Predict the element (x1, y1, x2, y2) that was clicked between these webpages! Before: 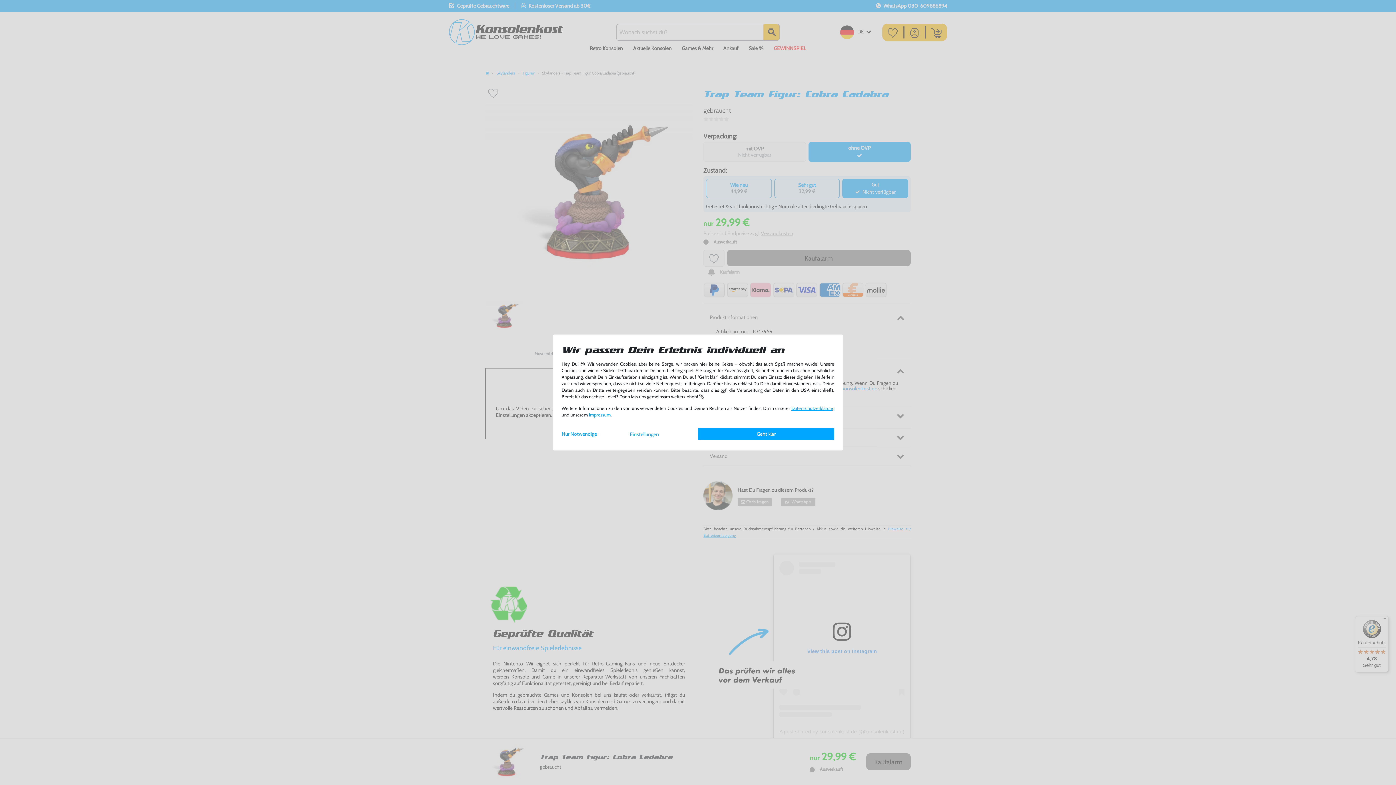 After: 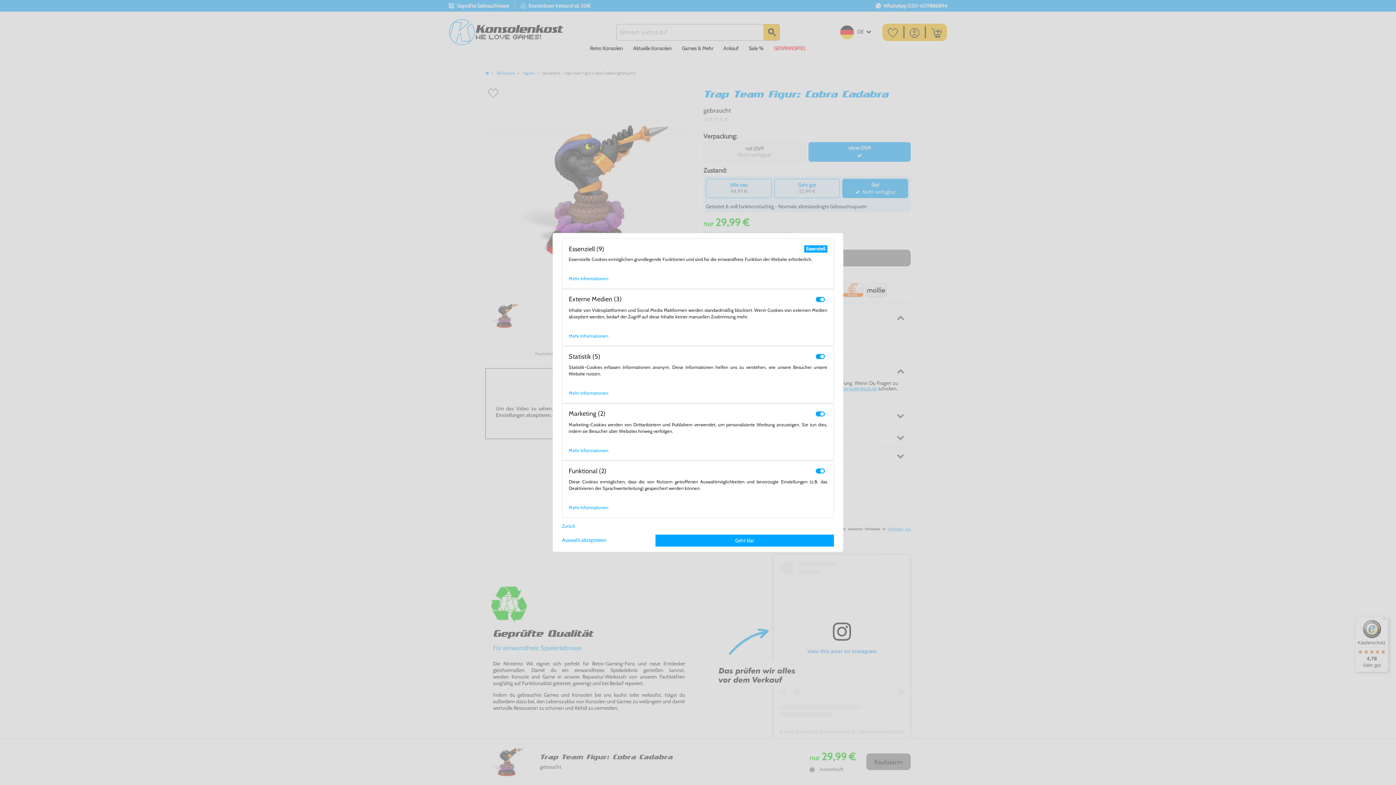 Action: label: Einstellungen bbox: (630, 431, 659, 437)